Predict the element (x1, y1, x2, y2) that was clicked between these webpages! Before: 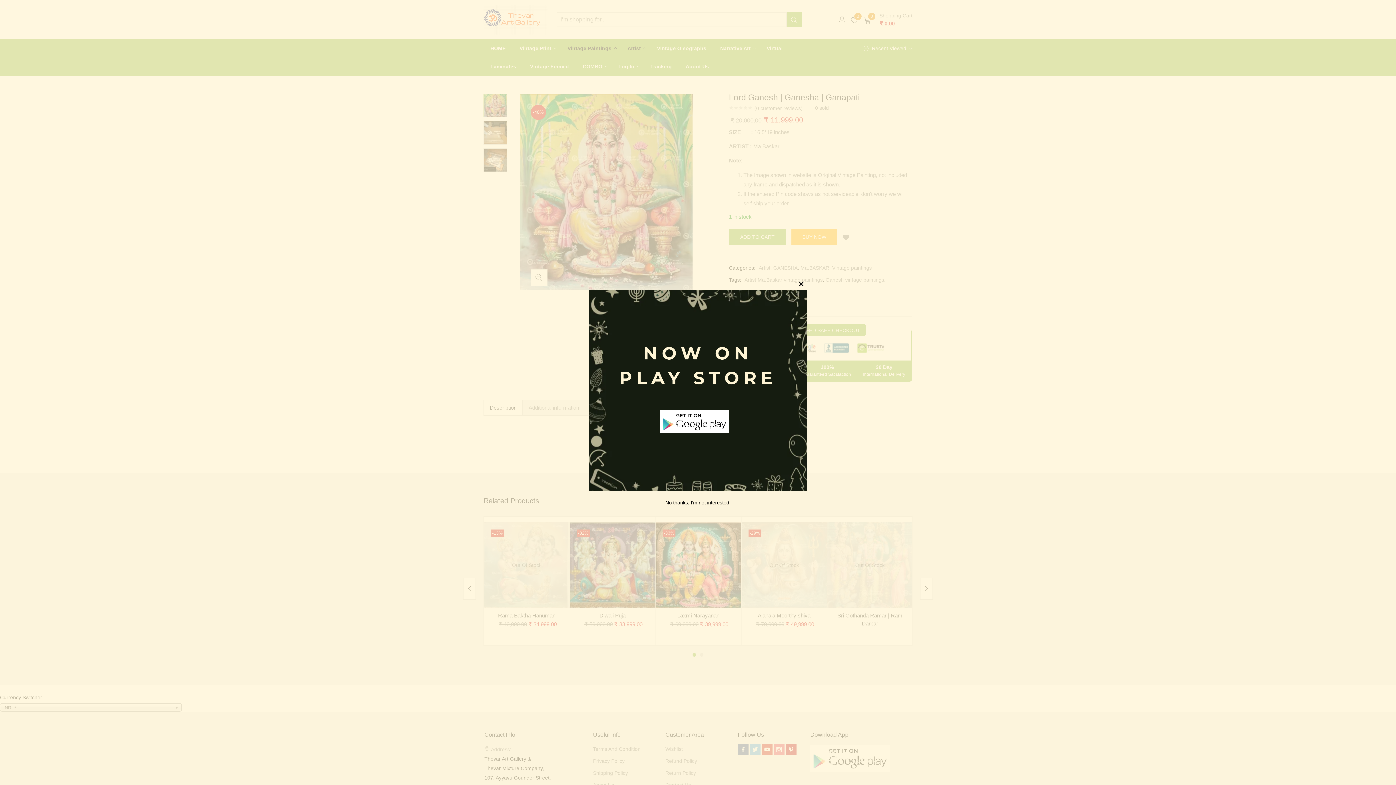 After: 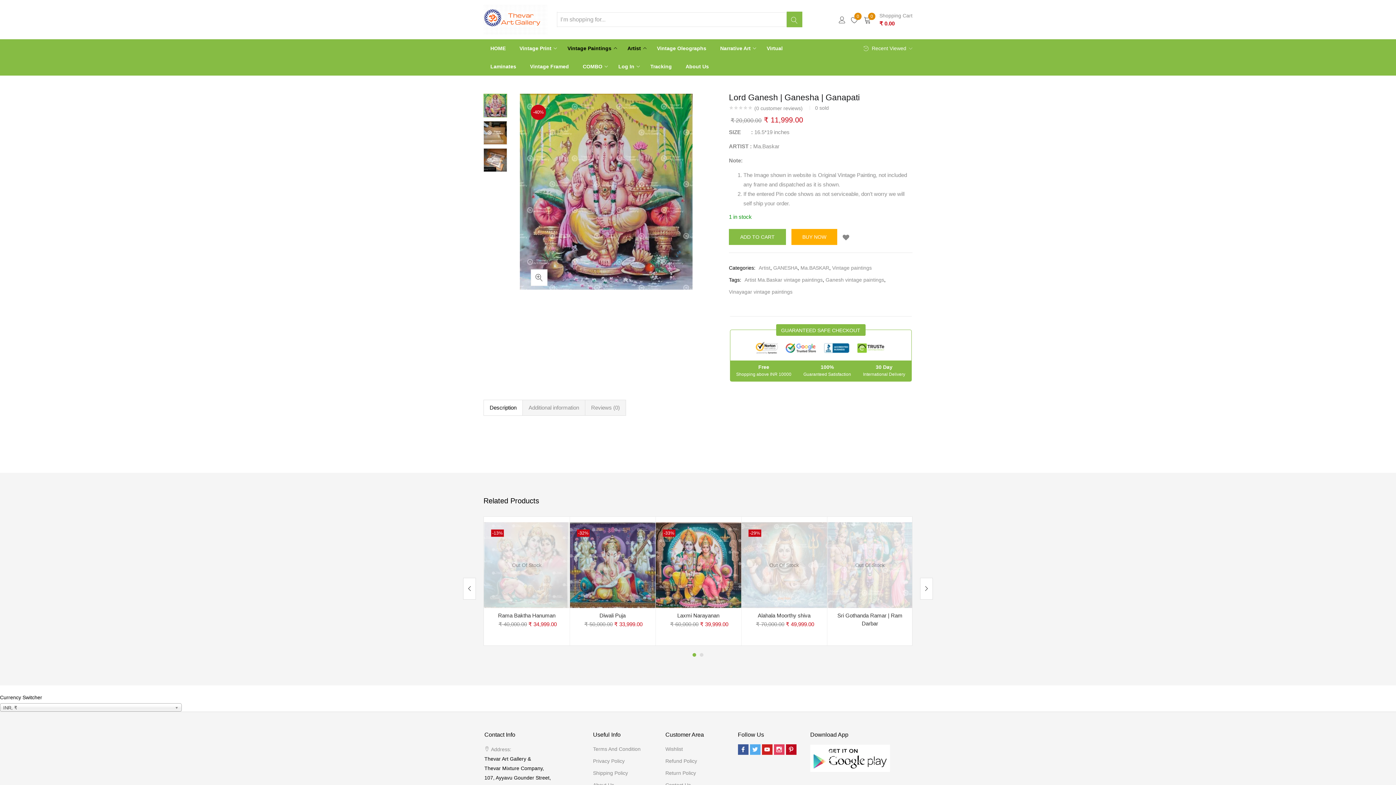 Action: label: No thanks, I’m not interested! bbox: (665, 522, 730, 528)